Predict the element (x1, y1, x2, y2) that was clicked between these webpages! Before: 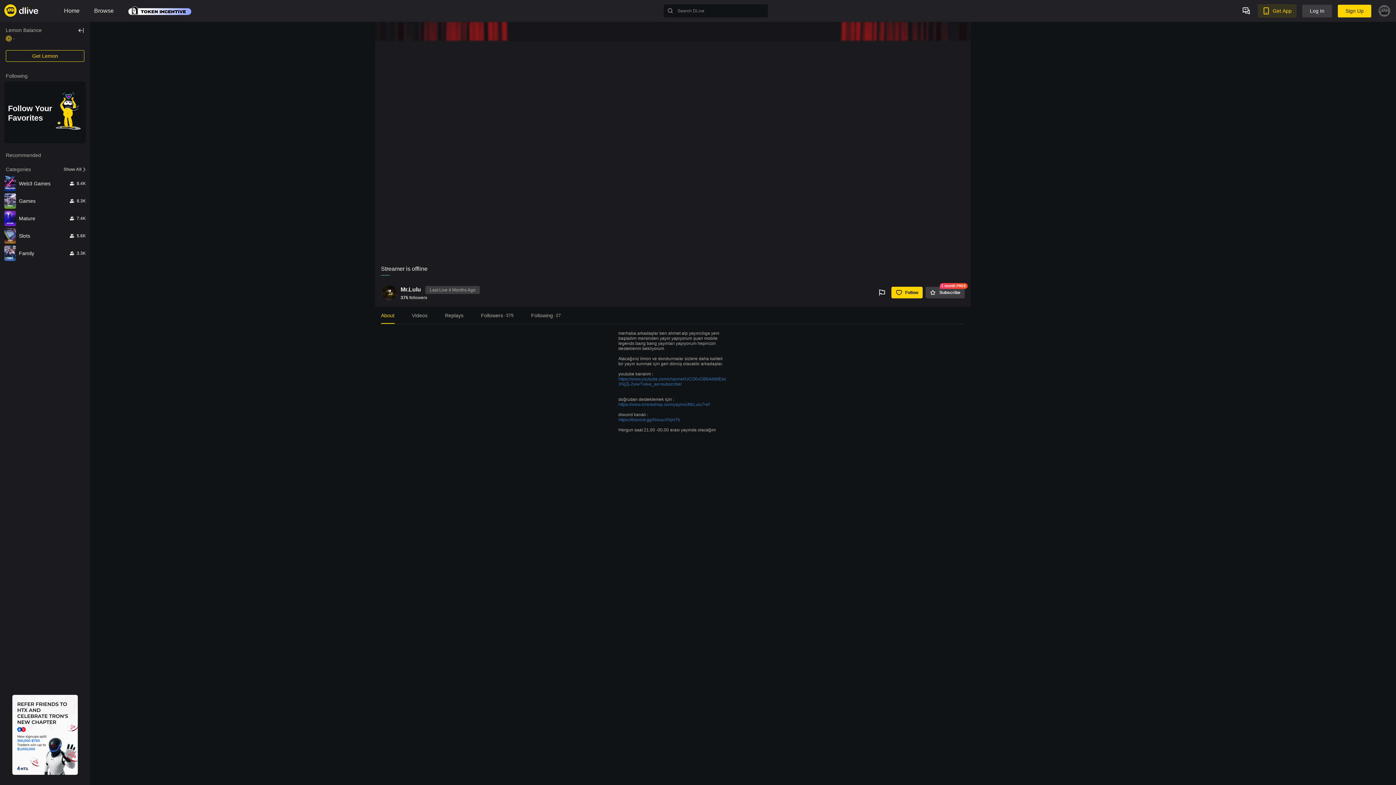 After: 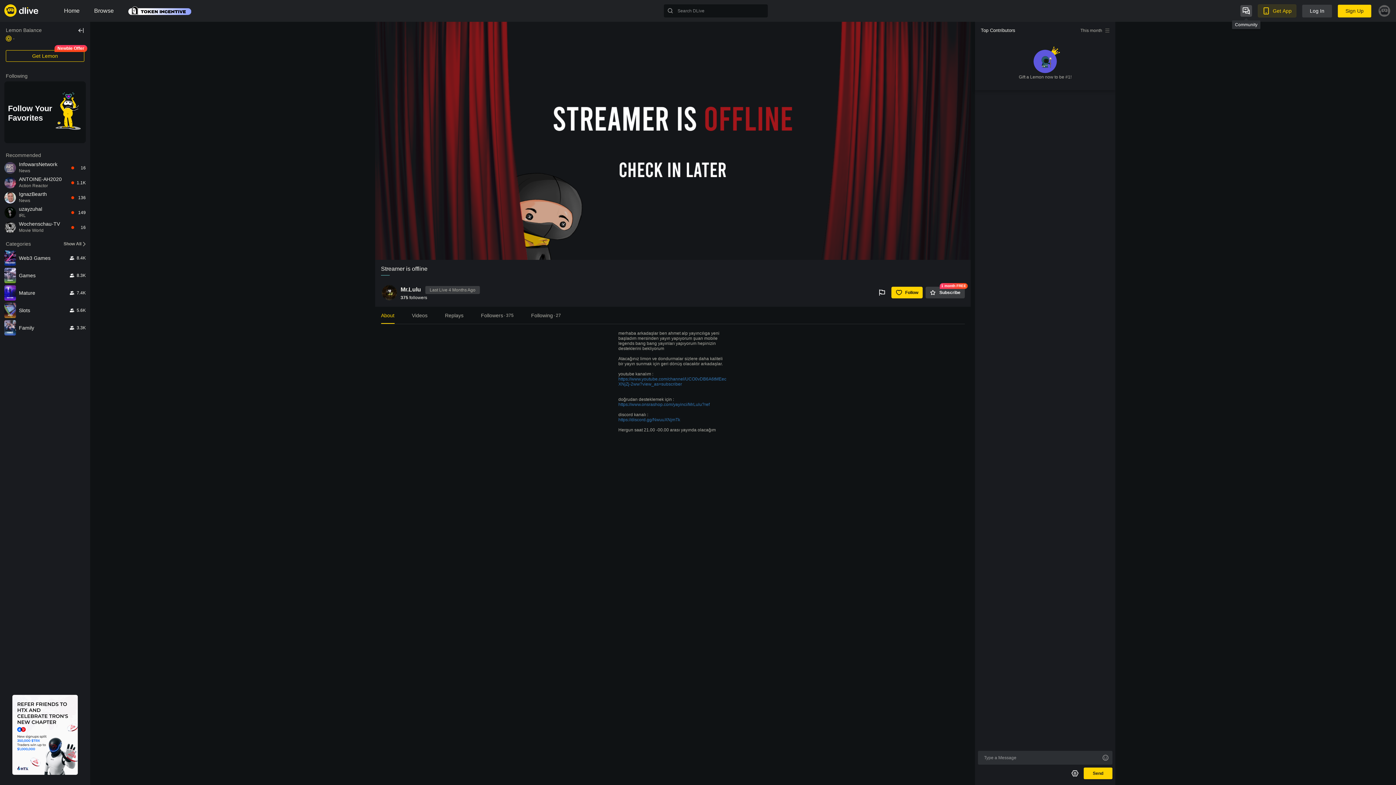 Action: bbox: (1240, 5, 1252, 16)